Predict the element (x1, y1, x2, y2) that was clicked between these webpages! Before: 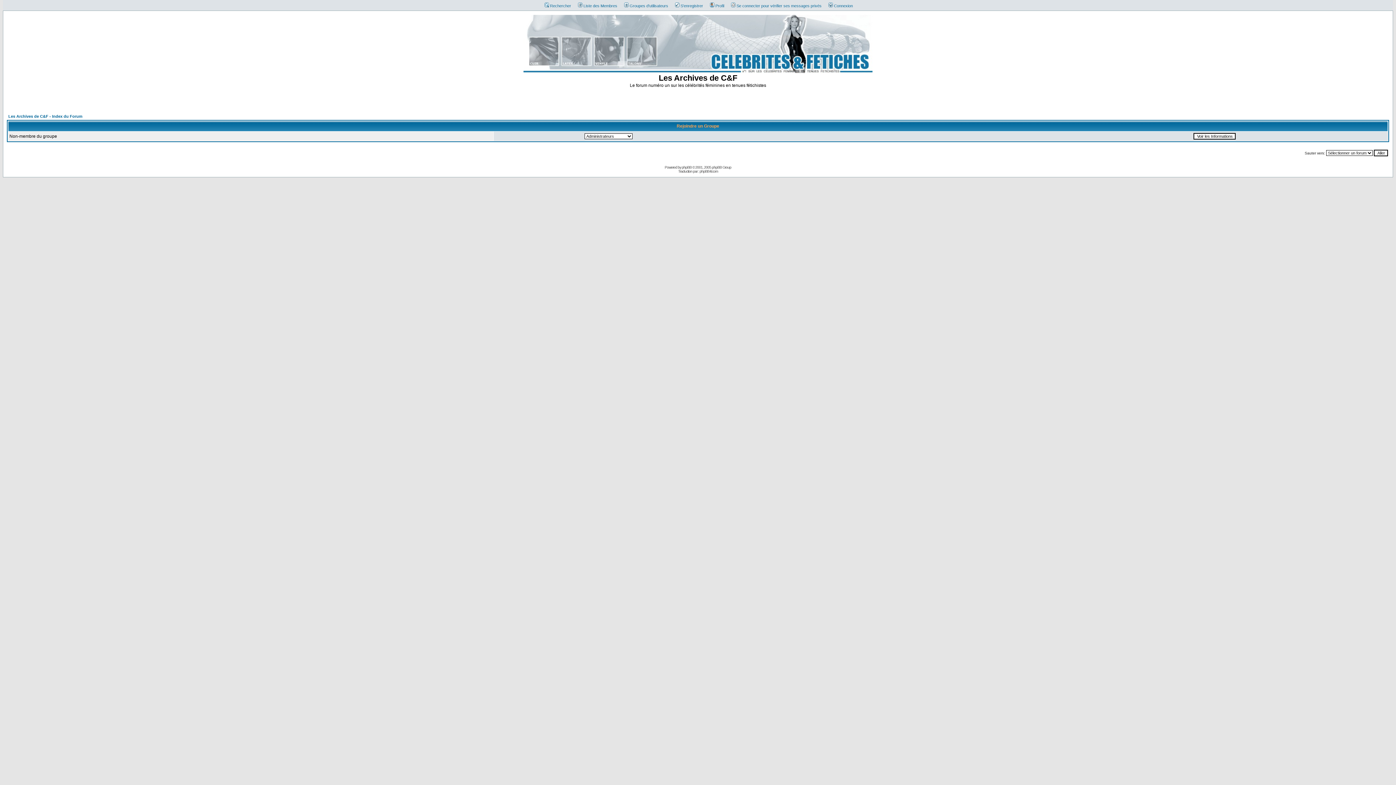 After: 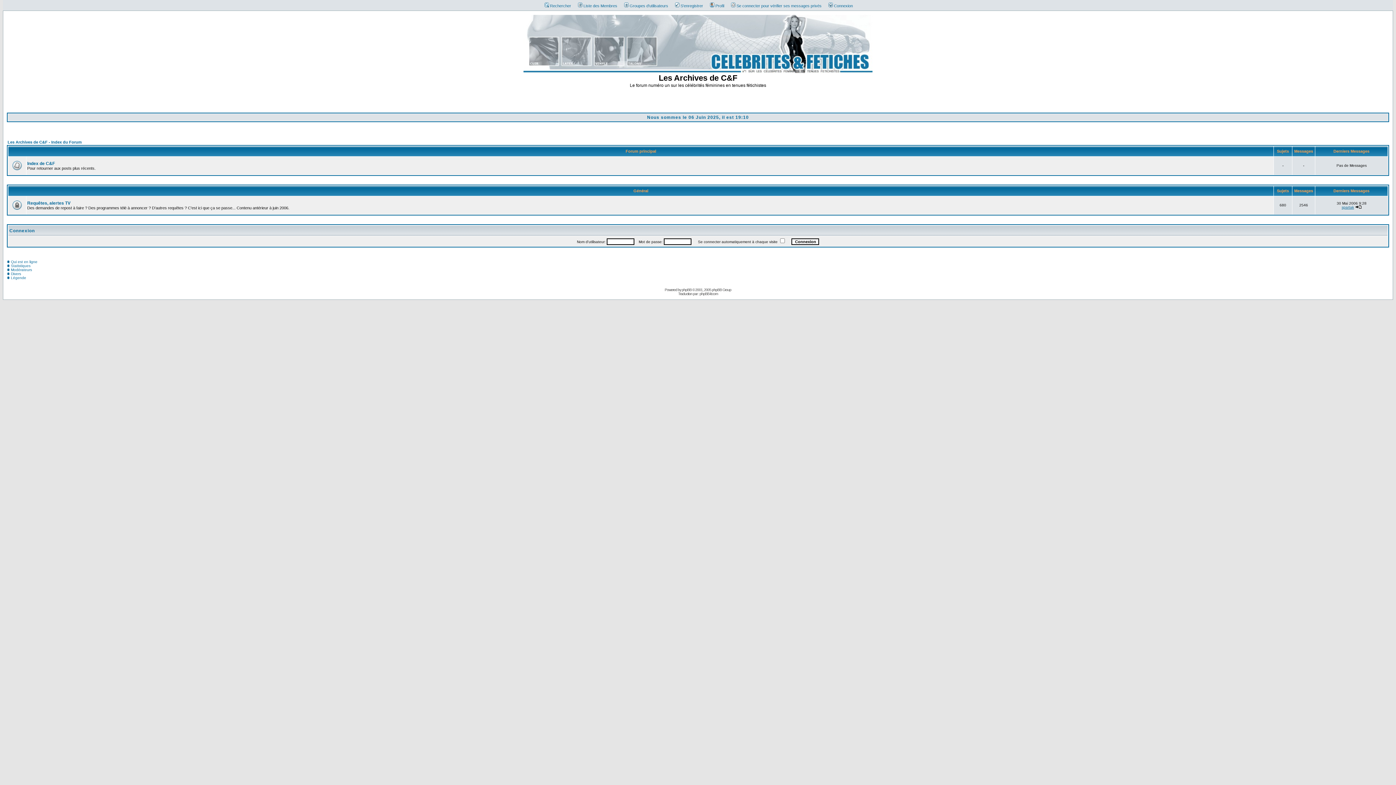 Action: bbox: (523, 68, 872, 74)